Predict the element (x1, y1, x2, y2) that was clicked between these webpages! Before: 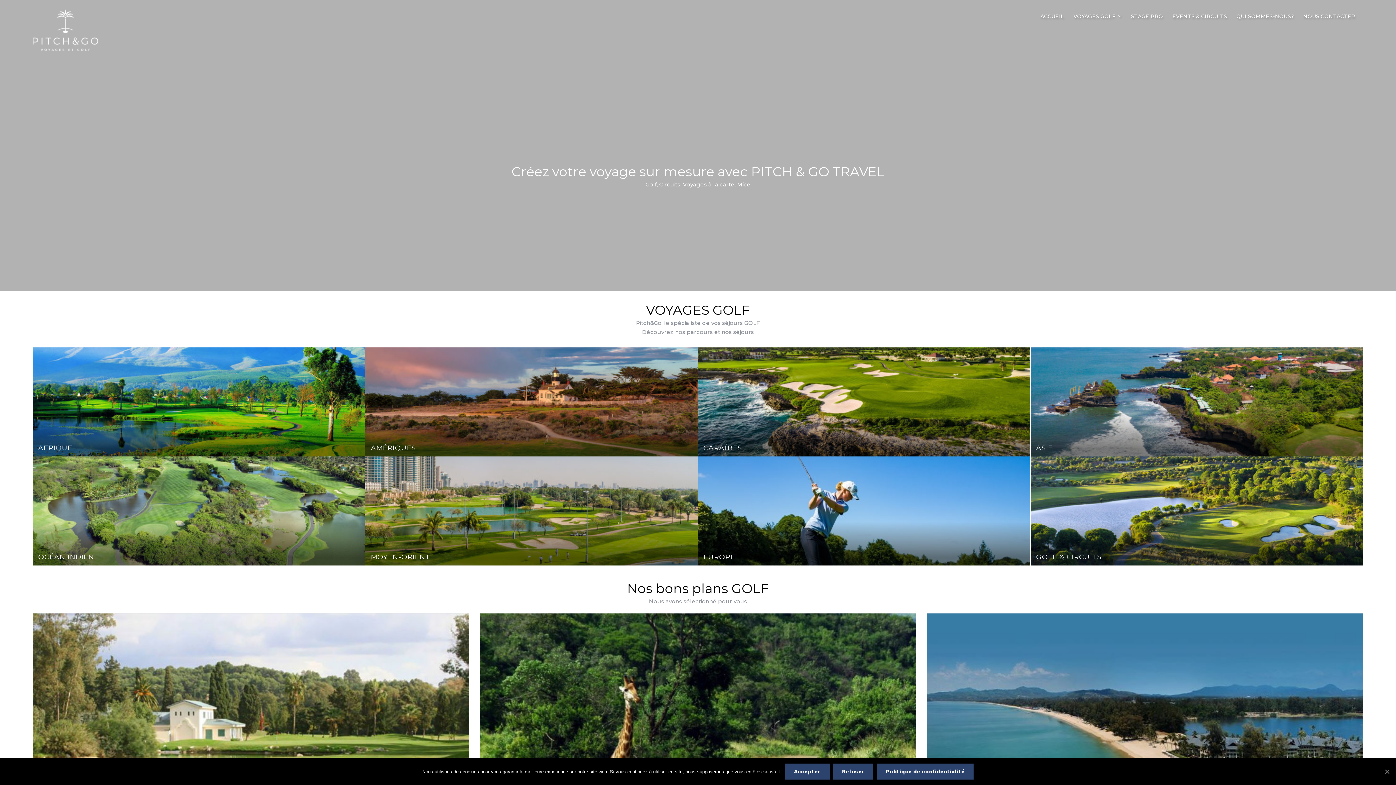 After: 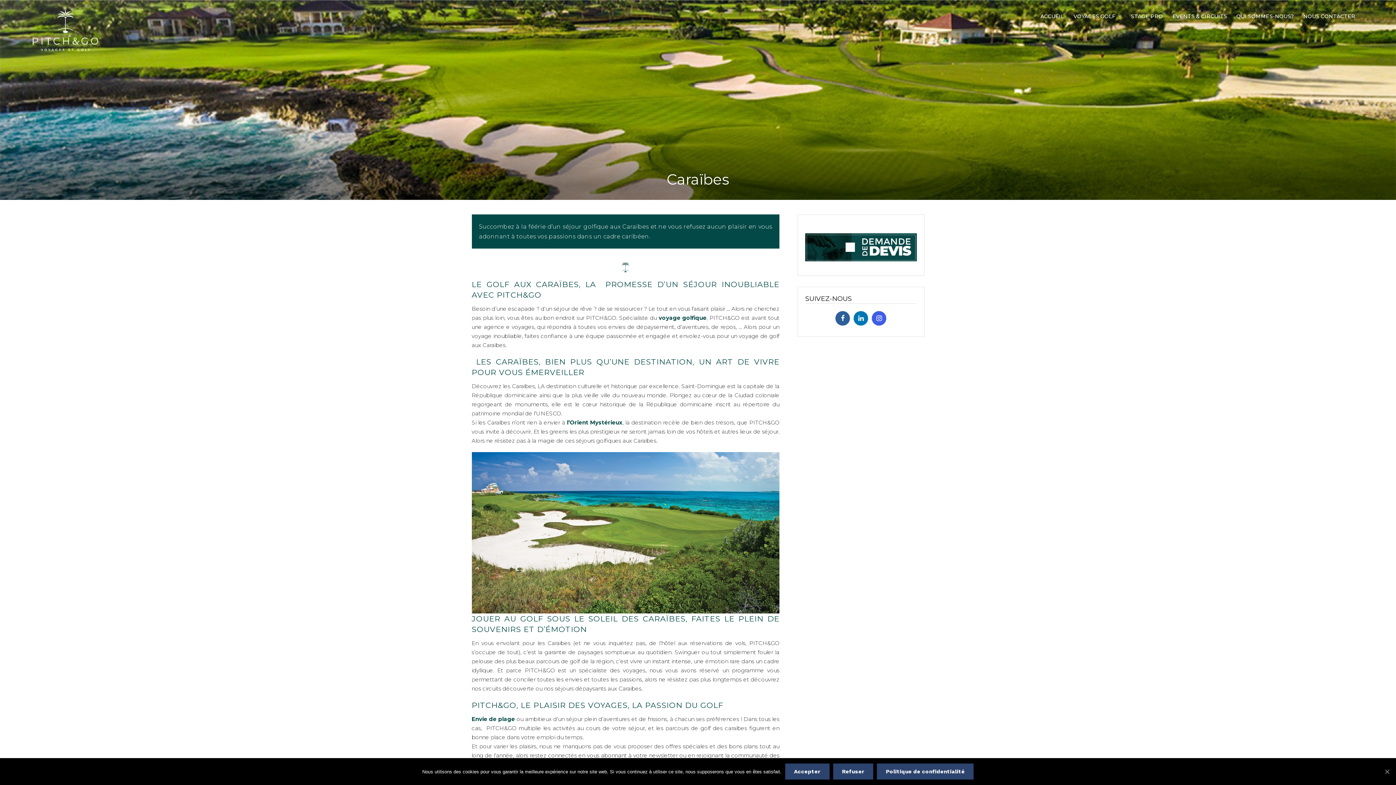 Action: bbox: (698, 347, 1030, 456)